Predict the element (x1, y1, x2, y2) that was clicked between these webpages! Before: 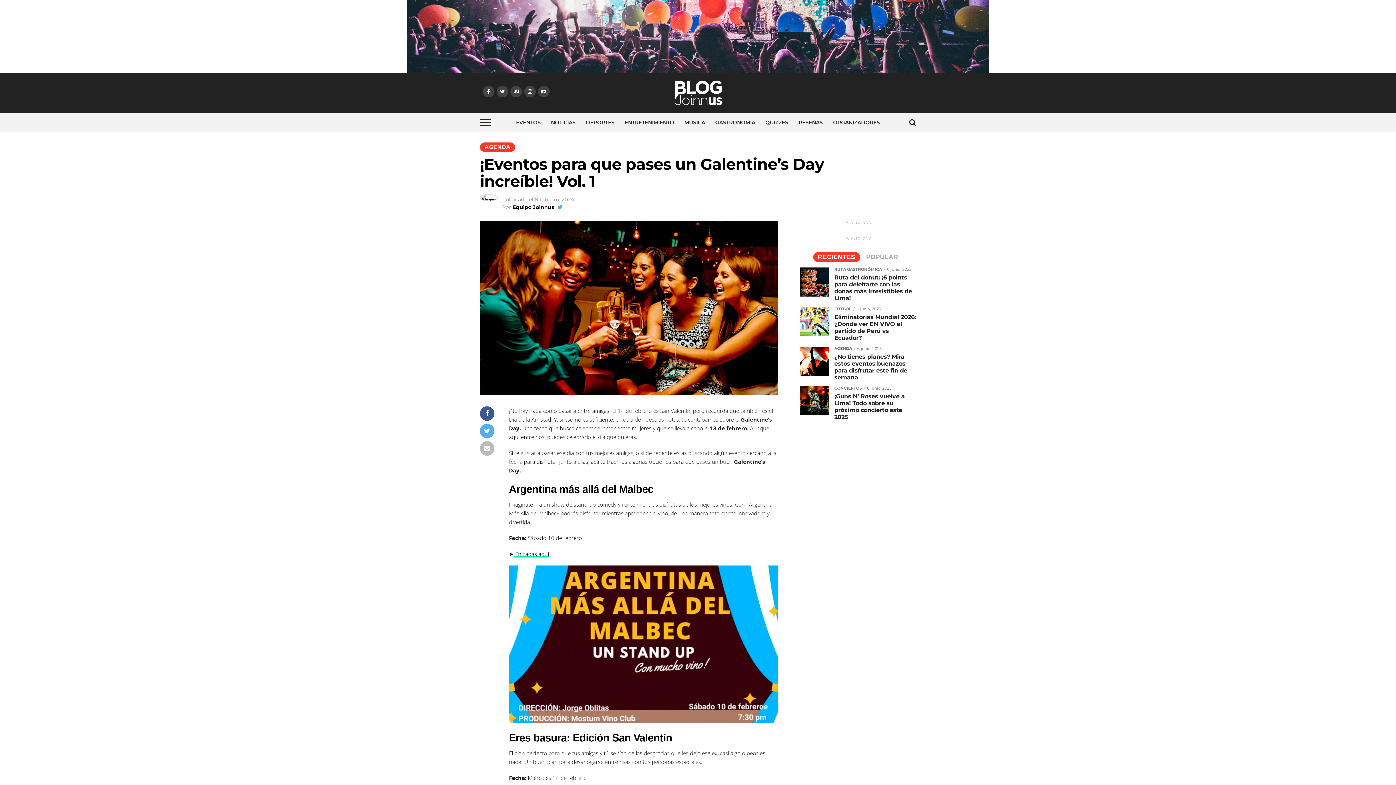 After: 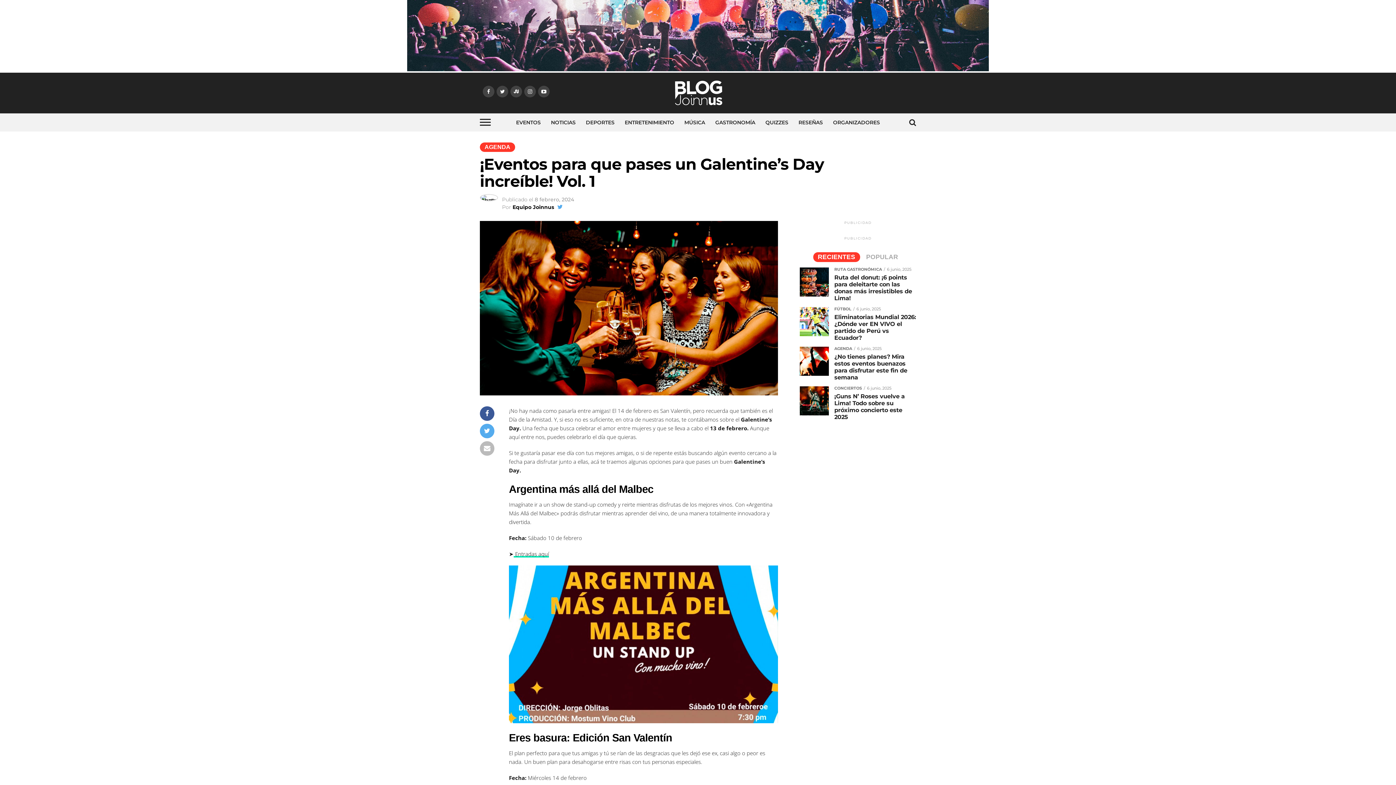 Action: bbox: (407, 67, 989, 74)